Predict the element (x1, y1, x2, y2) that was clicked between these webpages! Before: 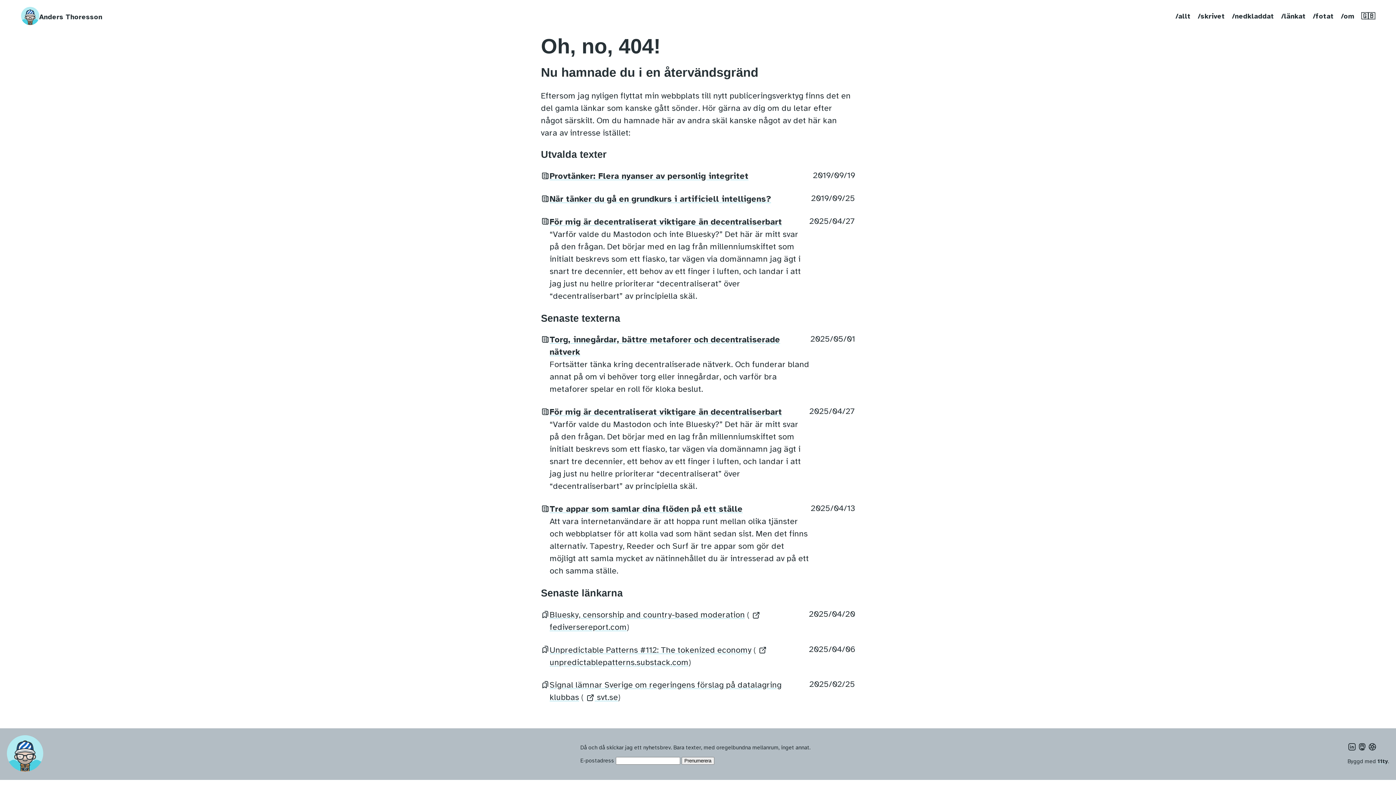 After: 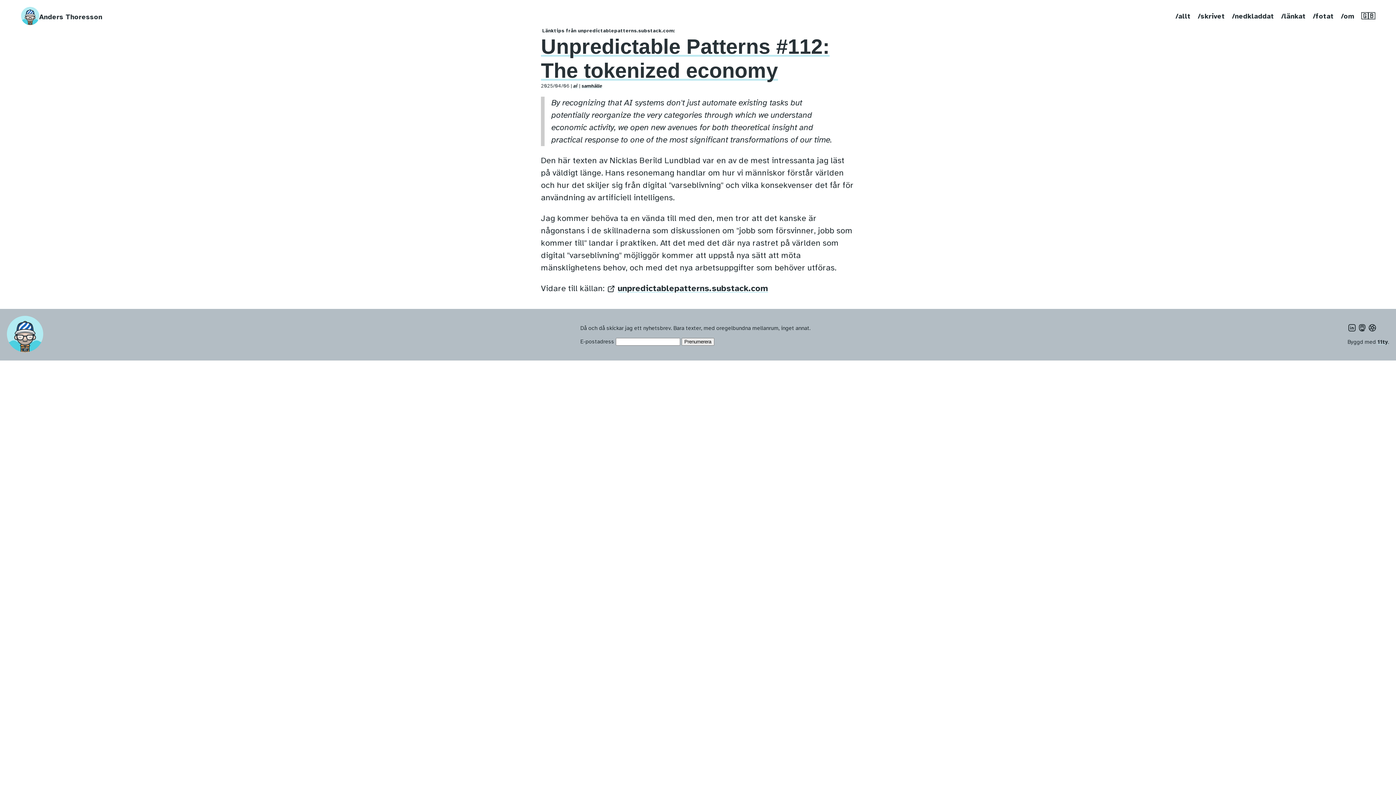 Action: label: Unpredictable Patterns #112: The tokenized economy bbox: (549, 644, 751, 655)